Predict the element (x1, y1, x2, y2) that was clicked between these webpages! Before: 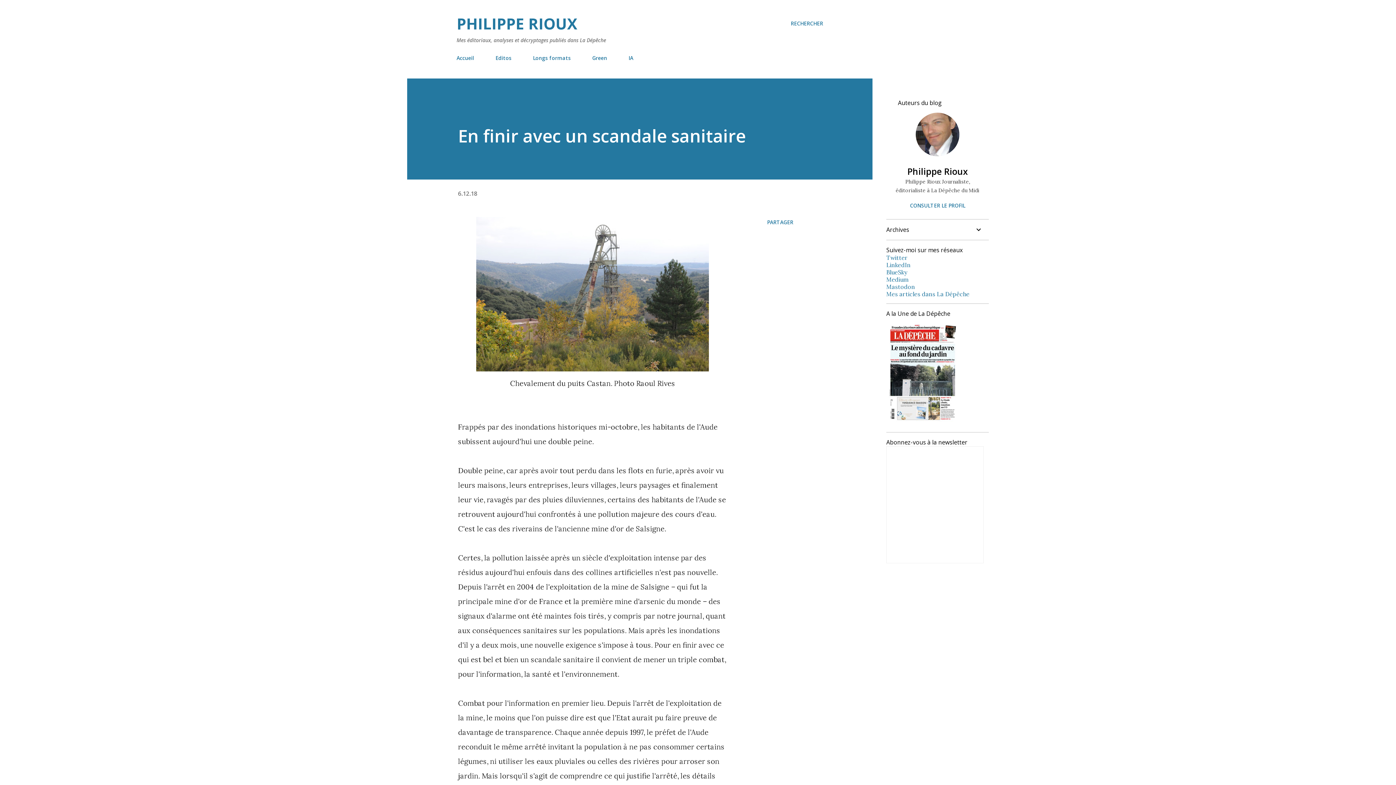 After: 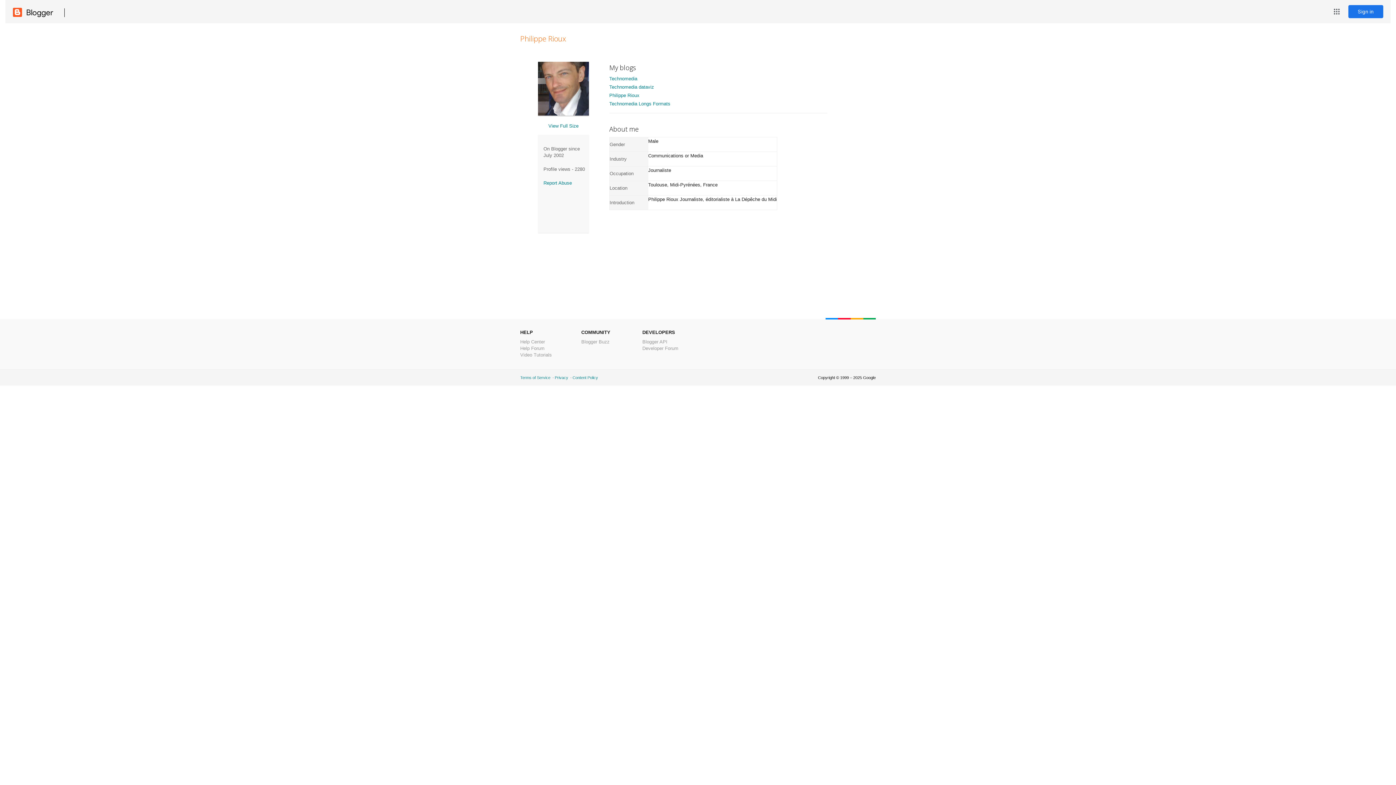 Action: label: CONSULTER LE PROFIL bbox: (886, 202, 989, 209)